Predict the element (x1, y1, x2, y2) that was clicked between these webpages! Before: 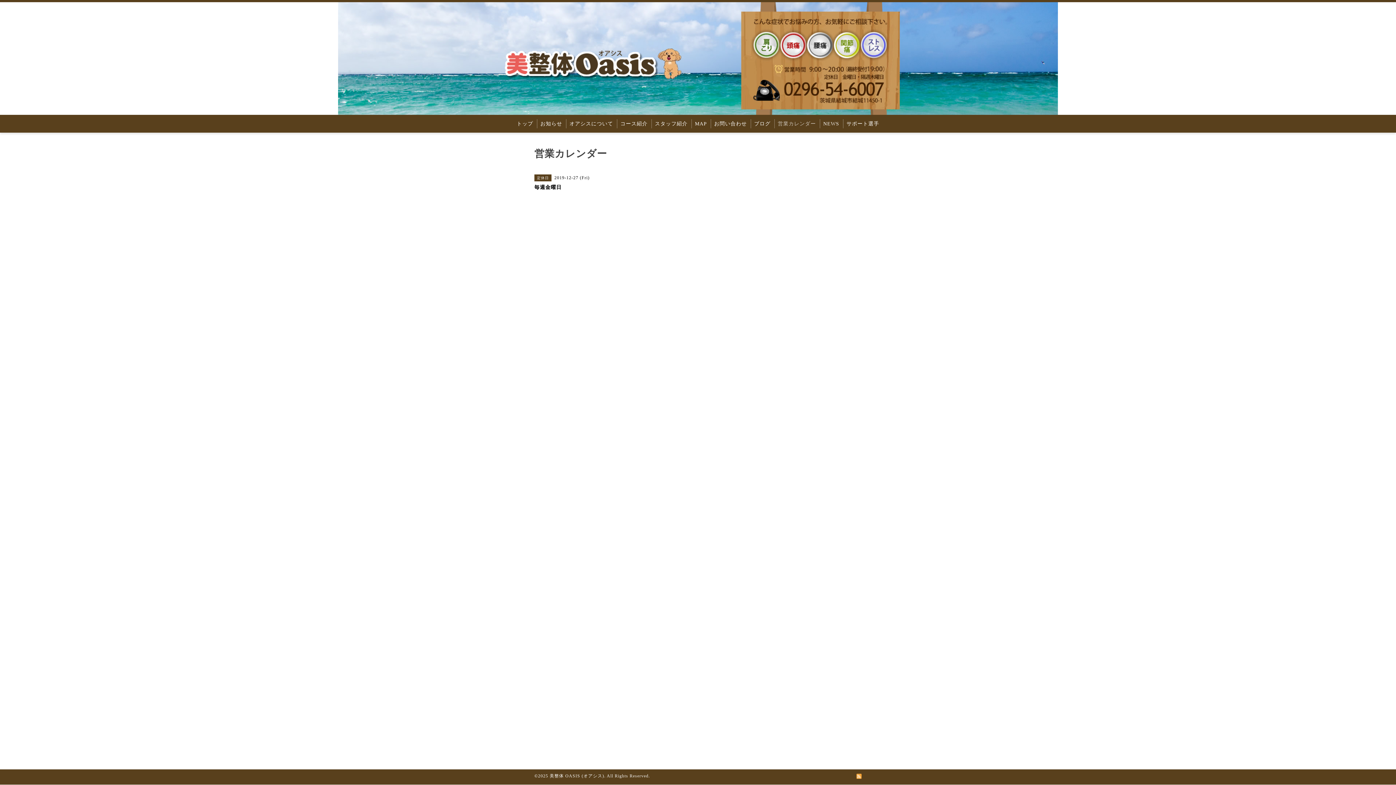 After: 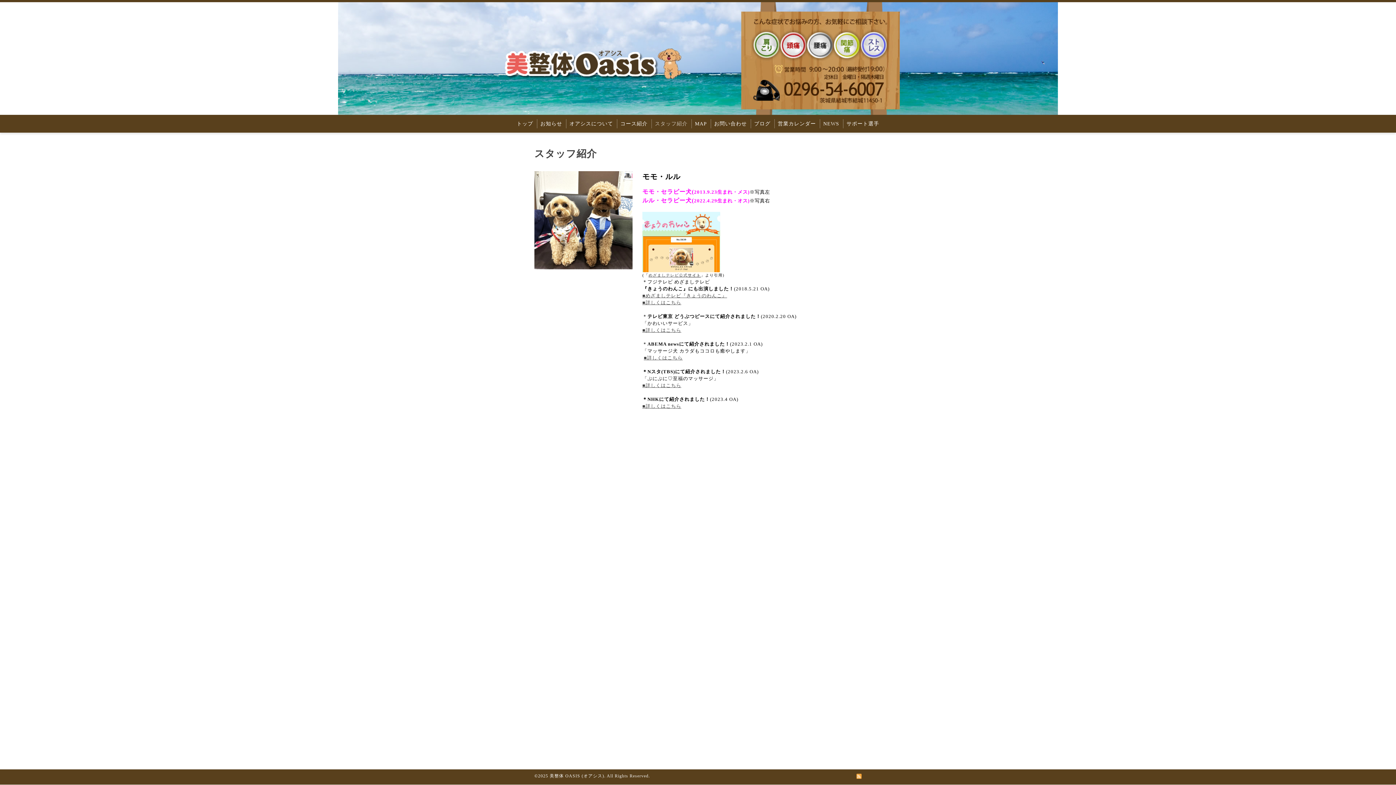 Action: bbox: (651, 119, 691, 128) label: スタッフ紹介